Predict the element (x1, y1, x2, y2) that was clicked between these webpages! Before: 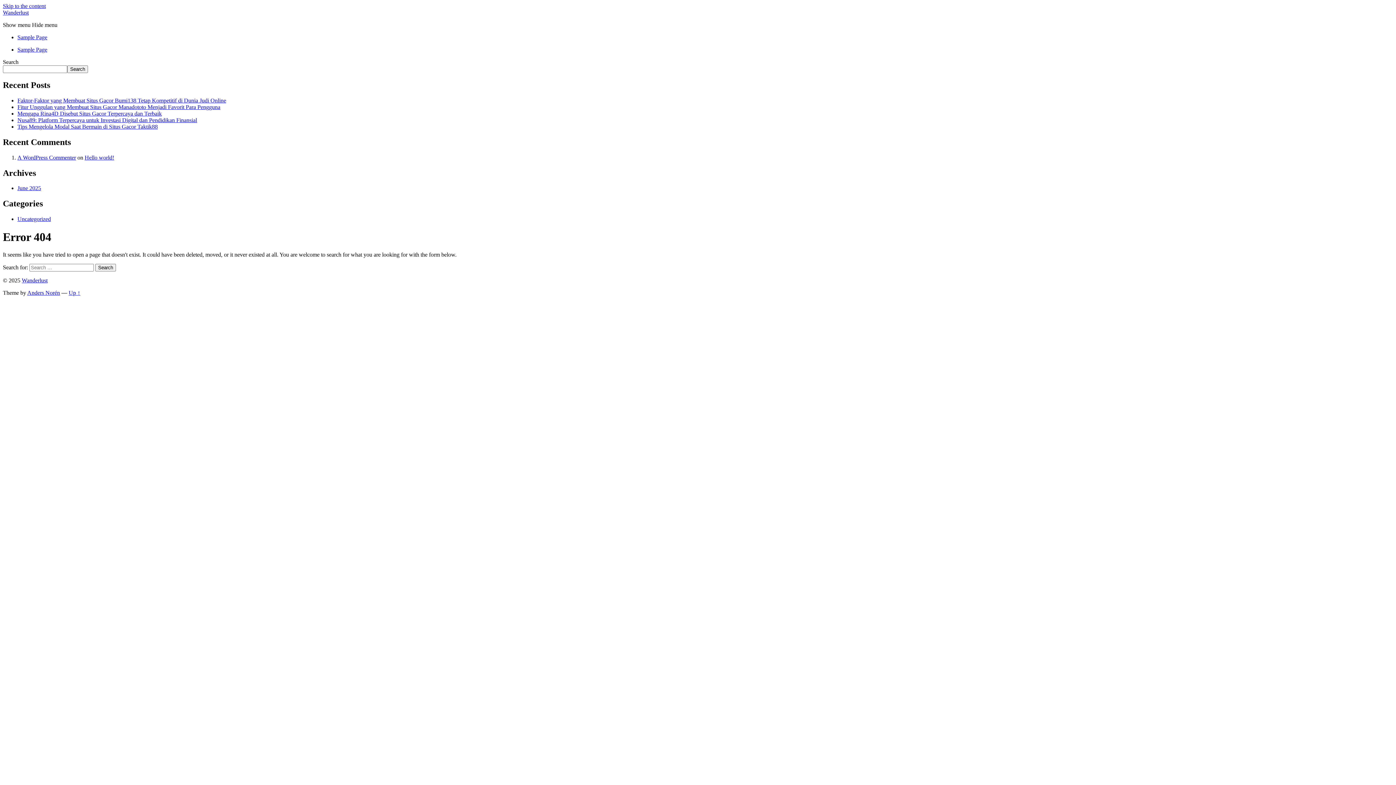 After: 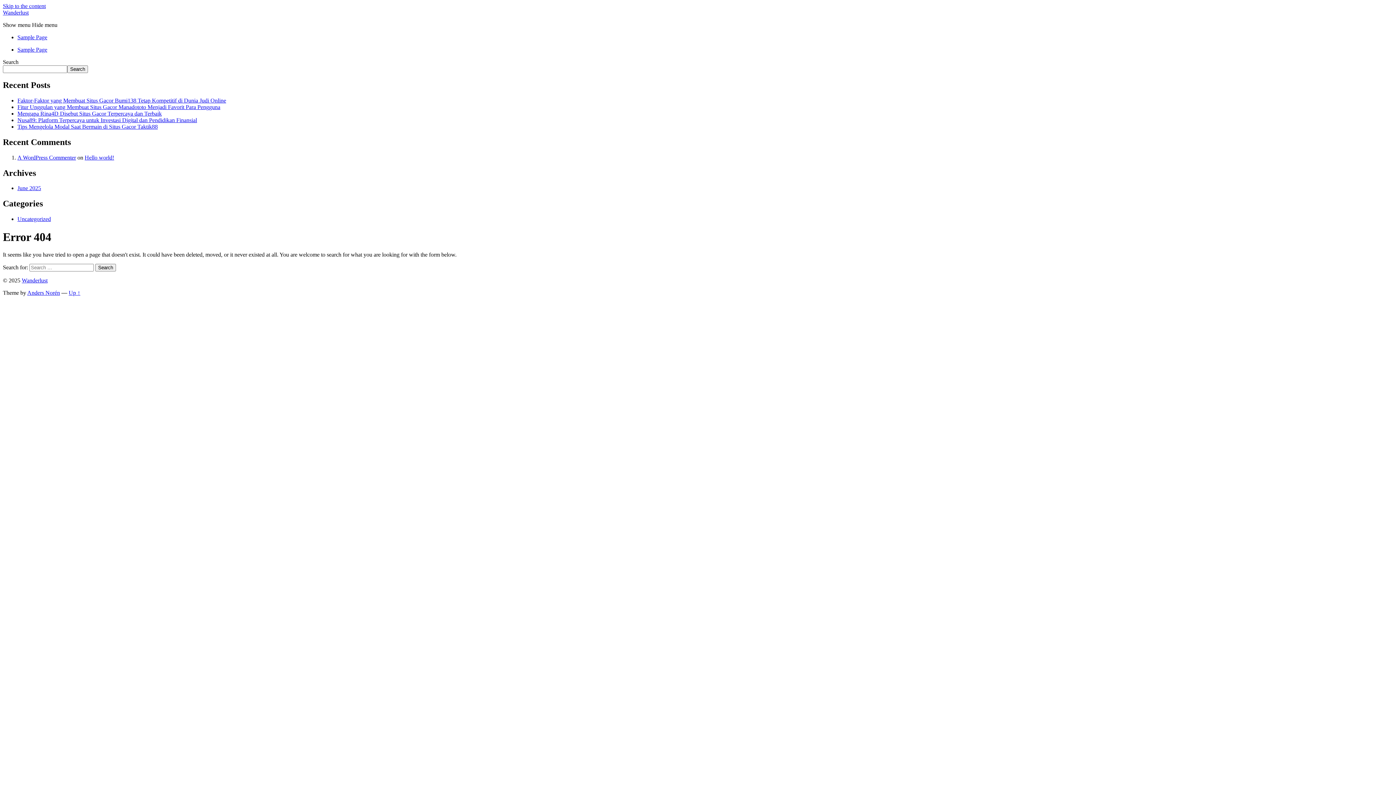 Action: label: Up ↑ bbox: (68, 289, 80, 296)